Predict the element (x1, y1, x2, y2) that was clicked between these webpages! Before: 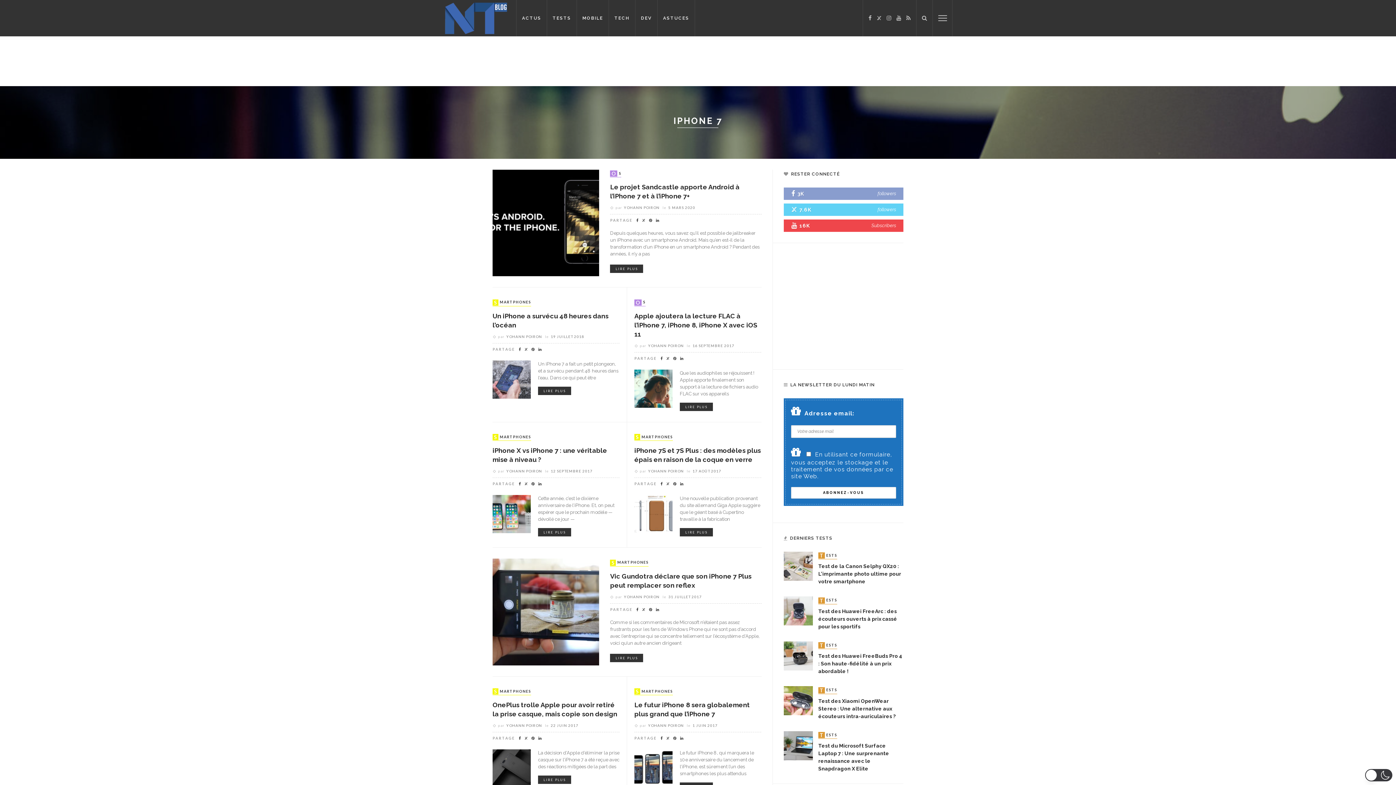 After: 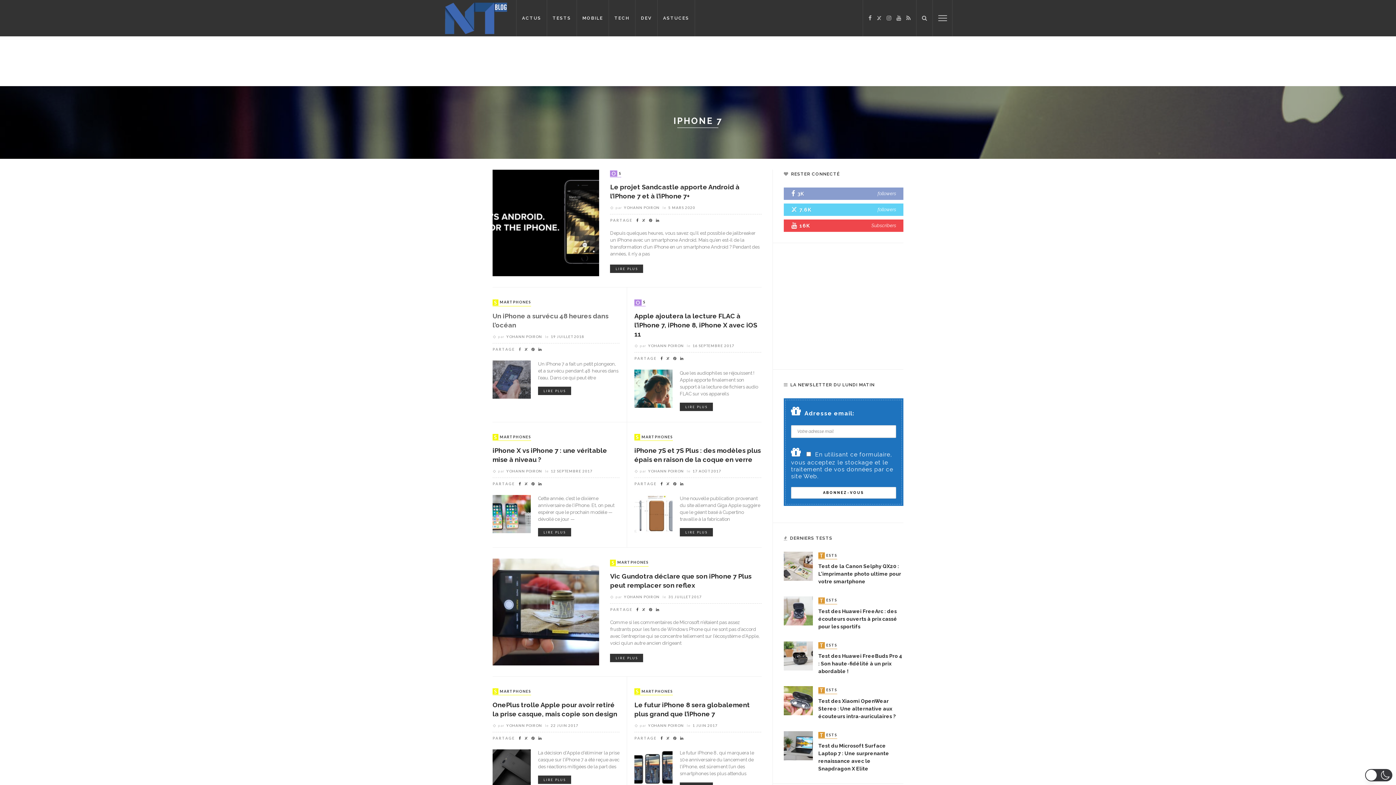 Action: bbox: (517, 347, 522, 351)